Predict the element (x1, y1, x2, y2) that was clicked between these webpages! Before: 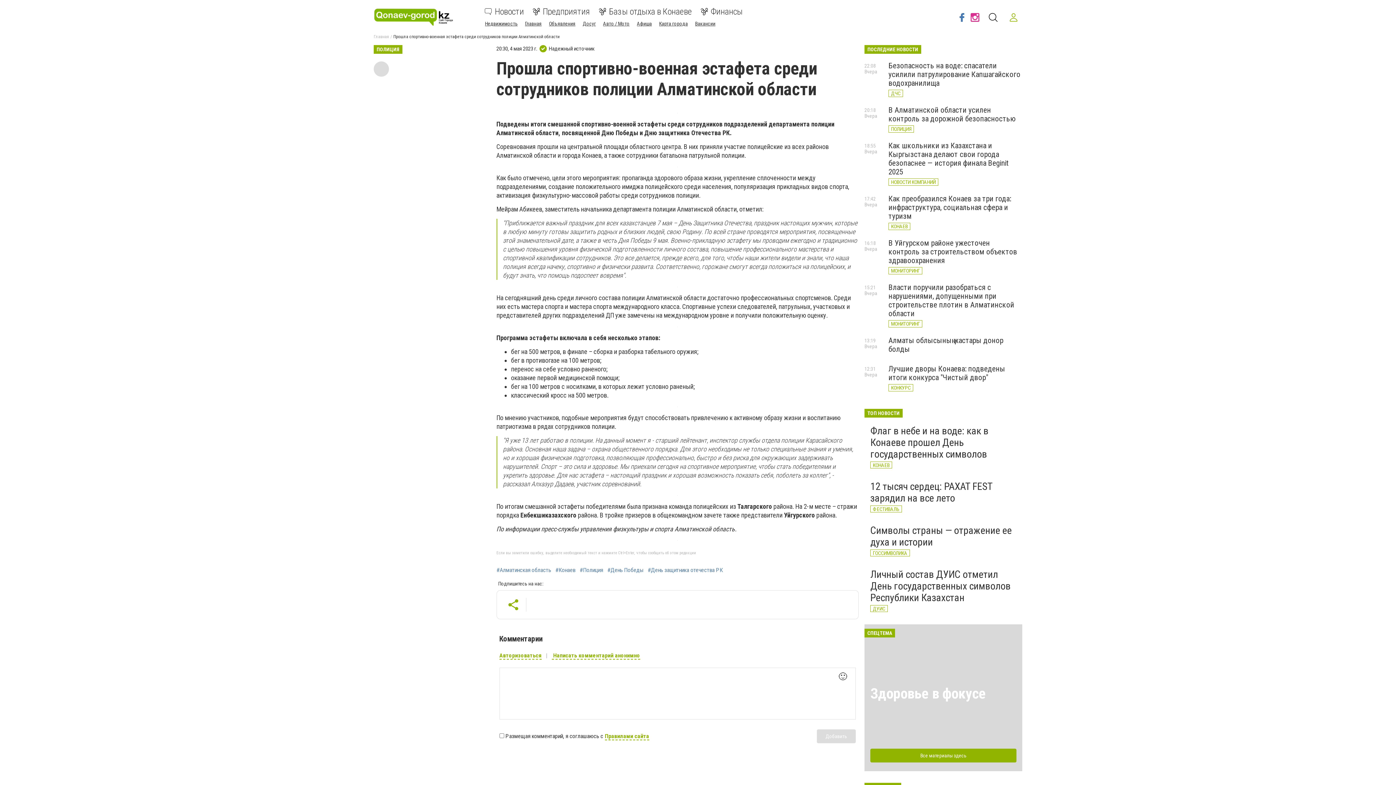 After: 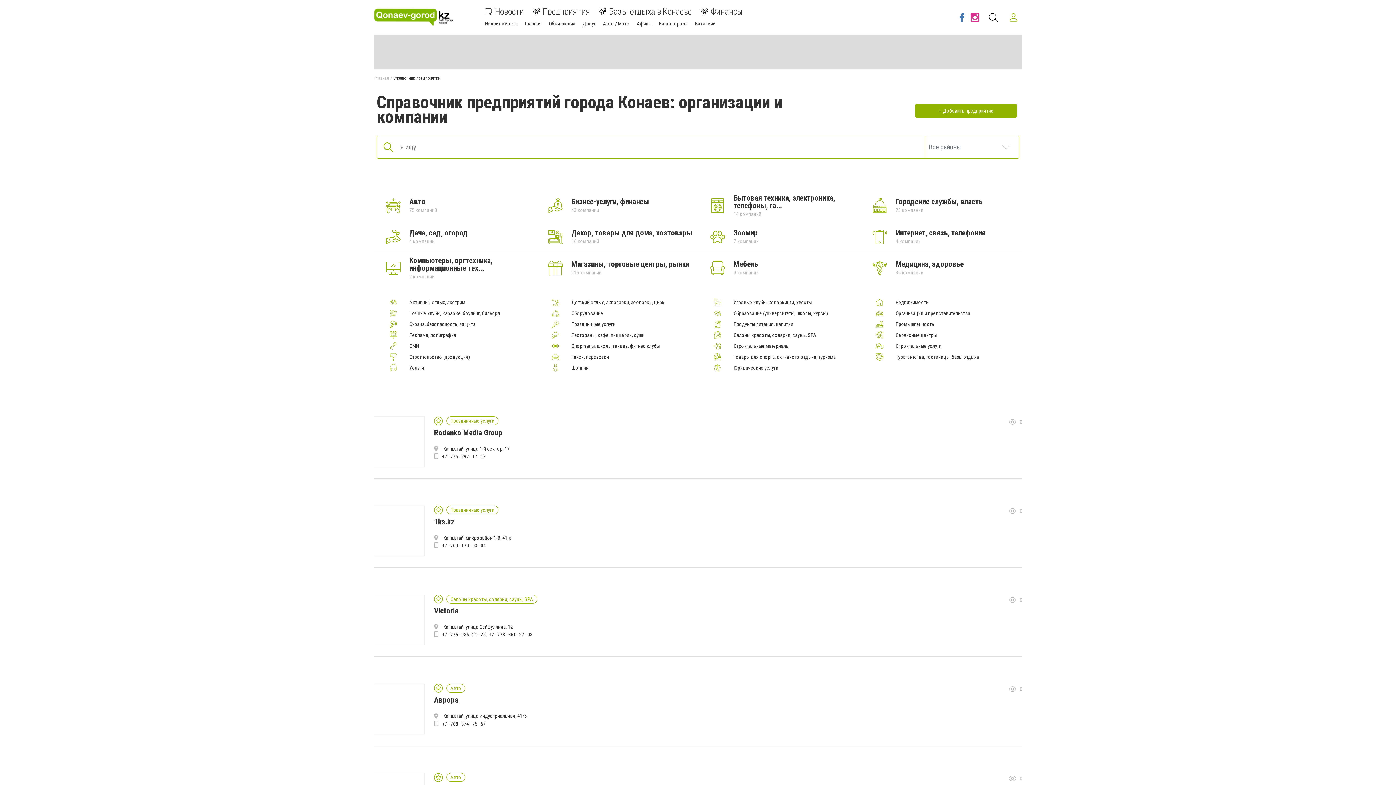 Action: bbox: (532, 8, 590, 15) label: Предприятия